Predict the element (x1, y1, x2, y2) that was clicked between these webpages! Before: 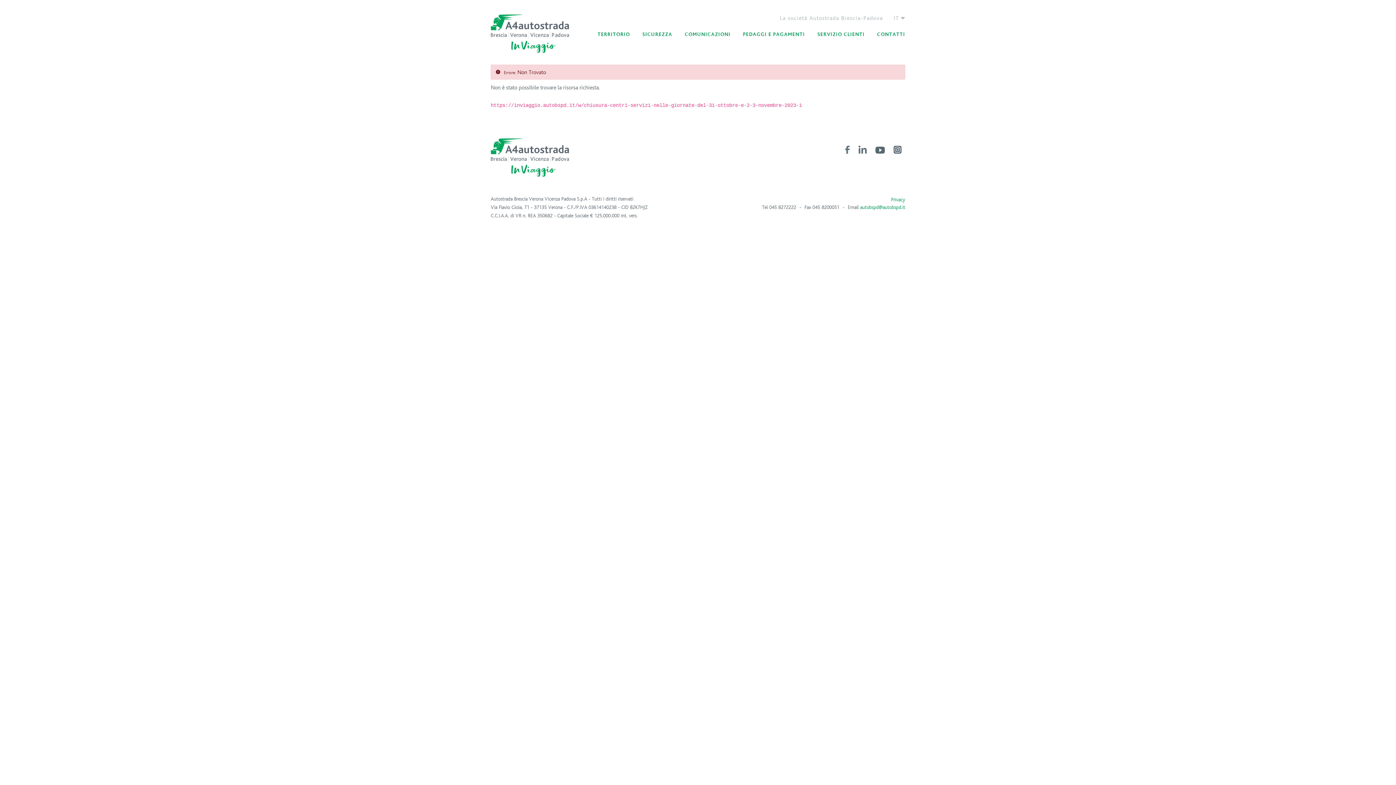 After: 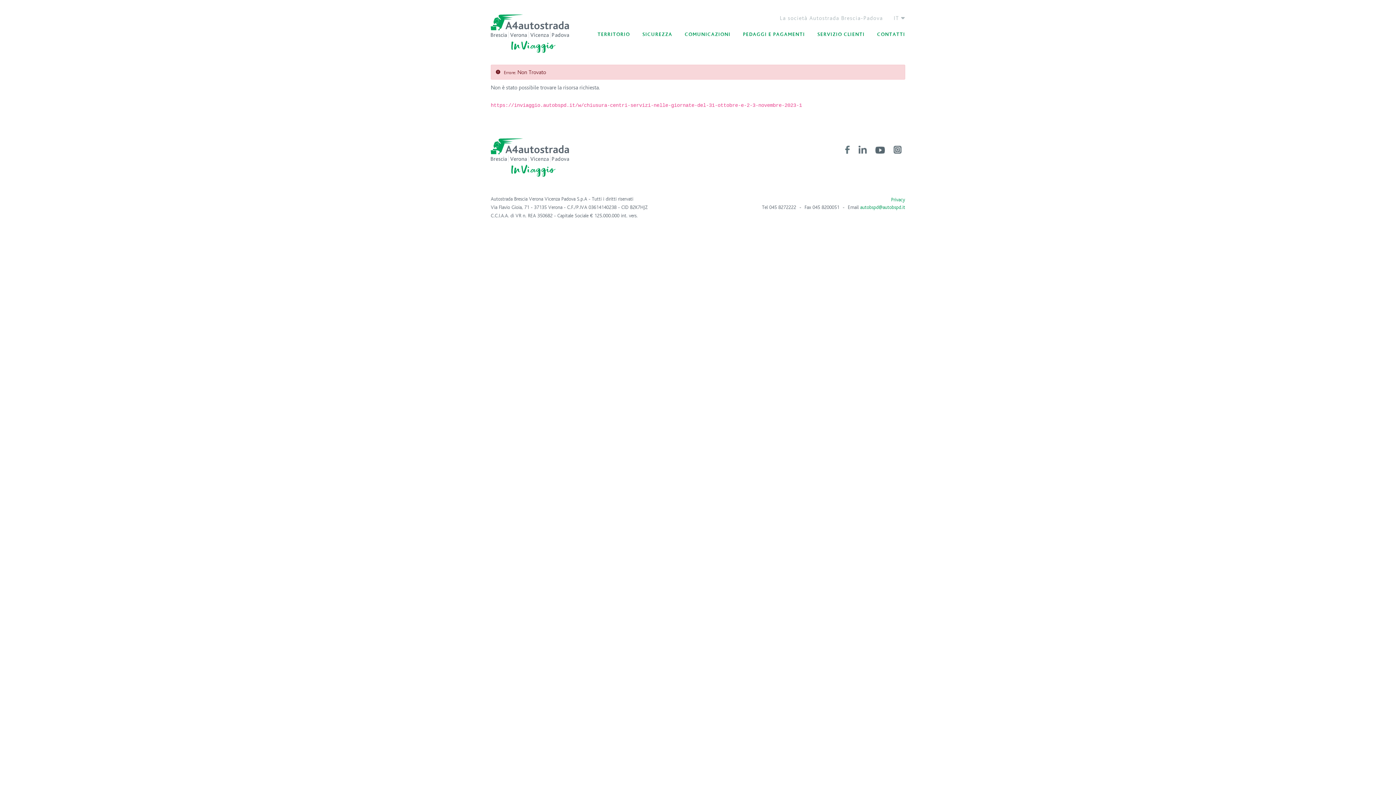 Action: bbox: (893, 146, 901, 152)